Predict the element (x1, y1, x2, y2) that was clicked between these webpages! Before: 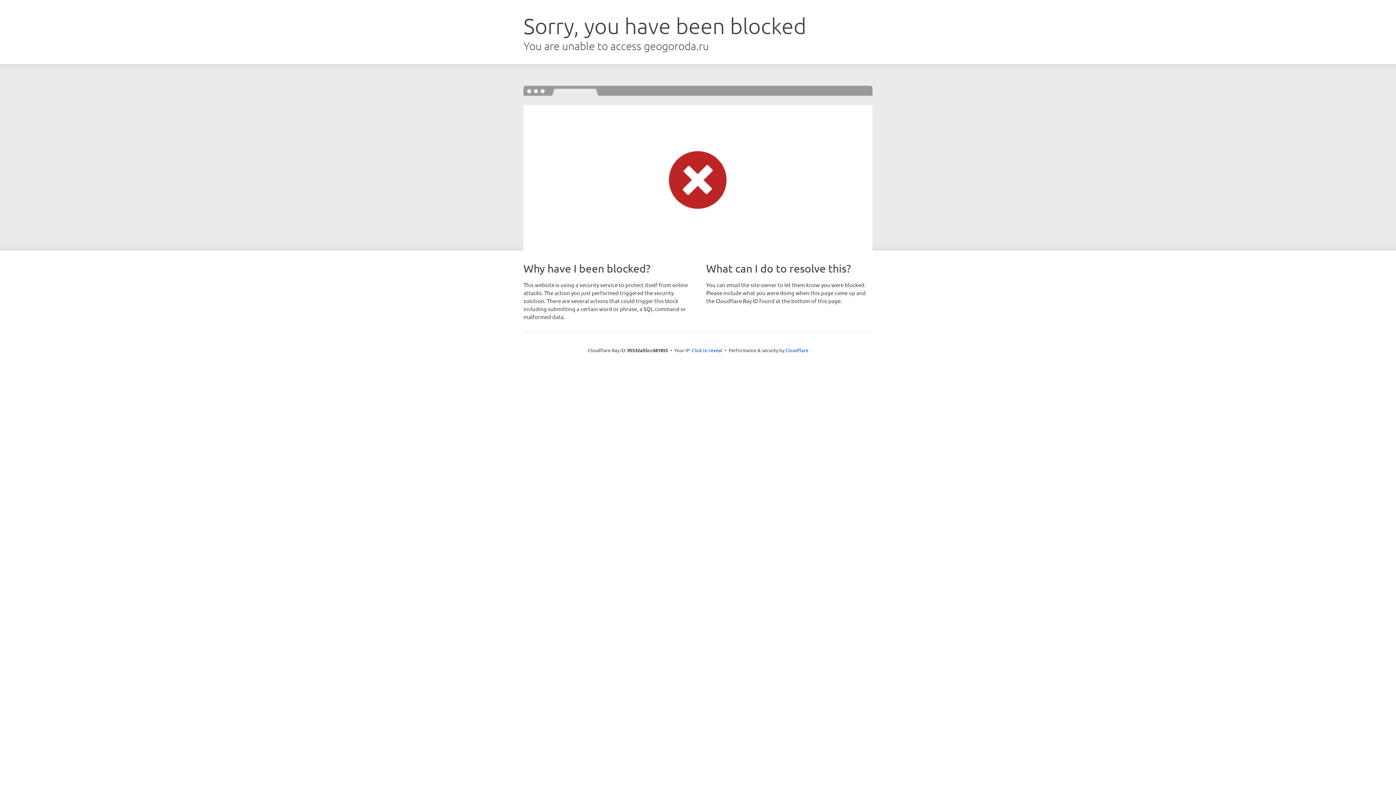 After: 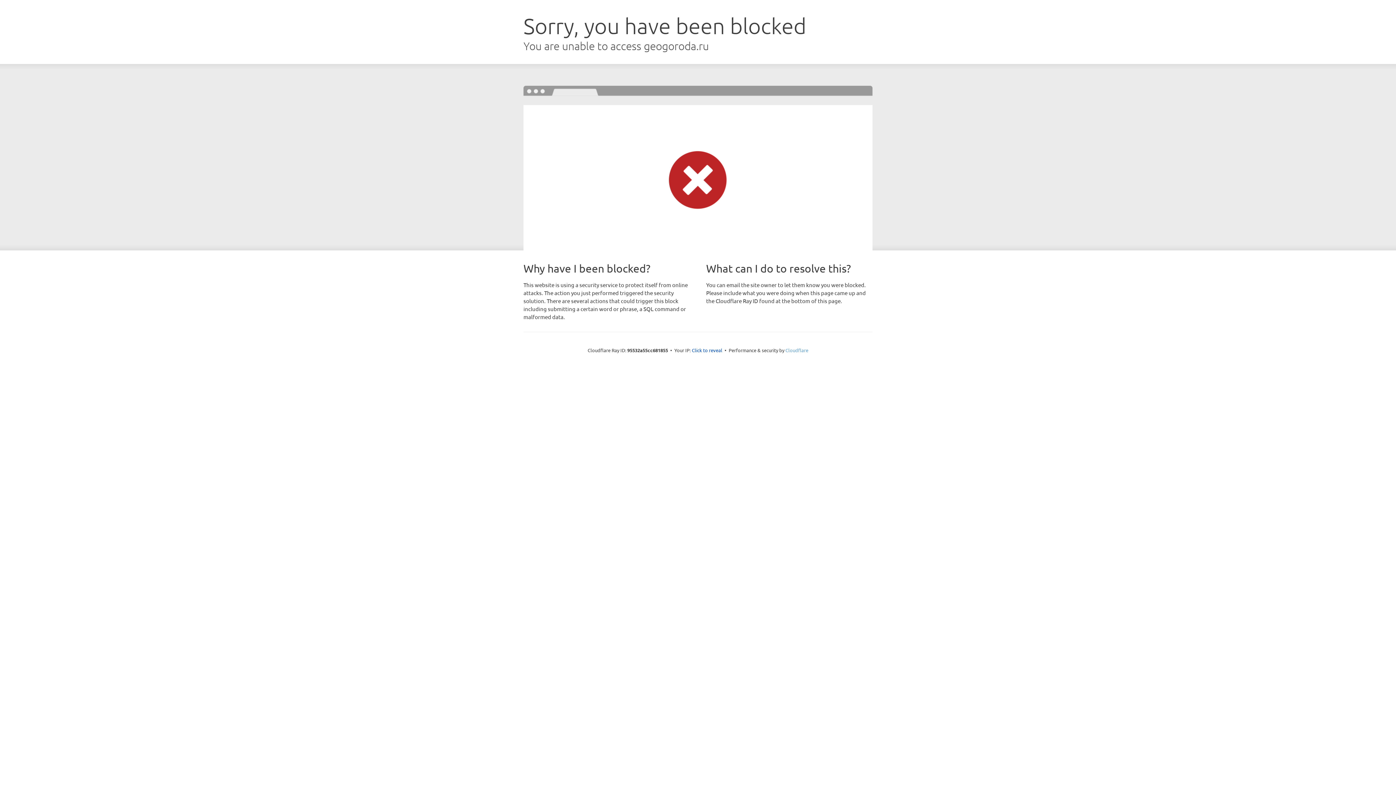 Action: label: Cloudflare bbox: (785, 347, 808, 353)